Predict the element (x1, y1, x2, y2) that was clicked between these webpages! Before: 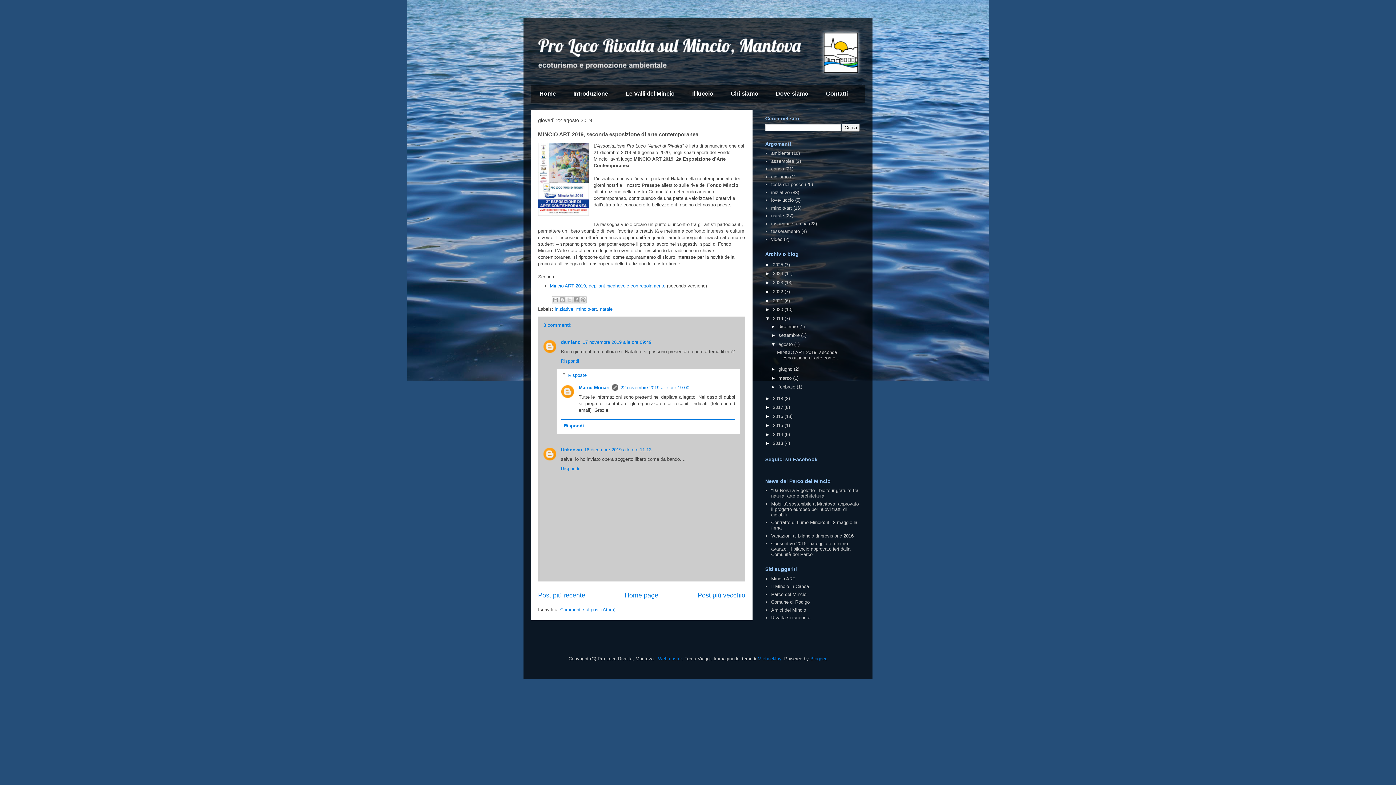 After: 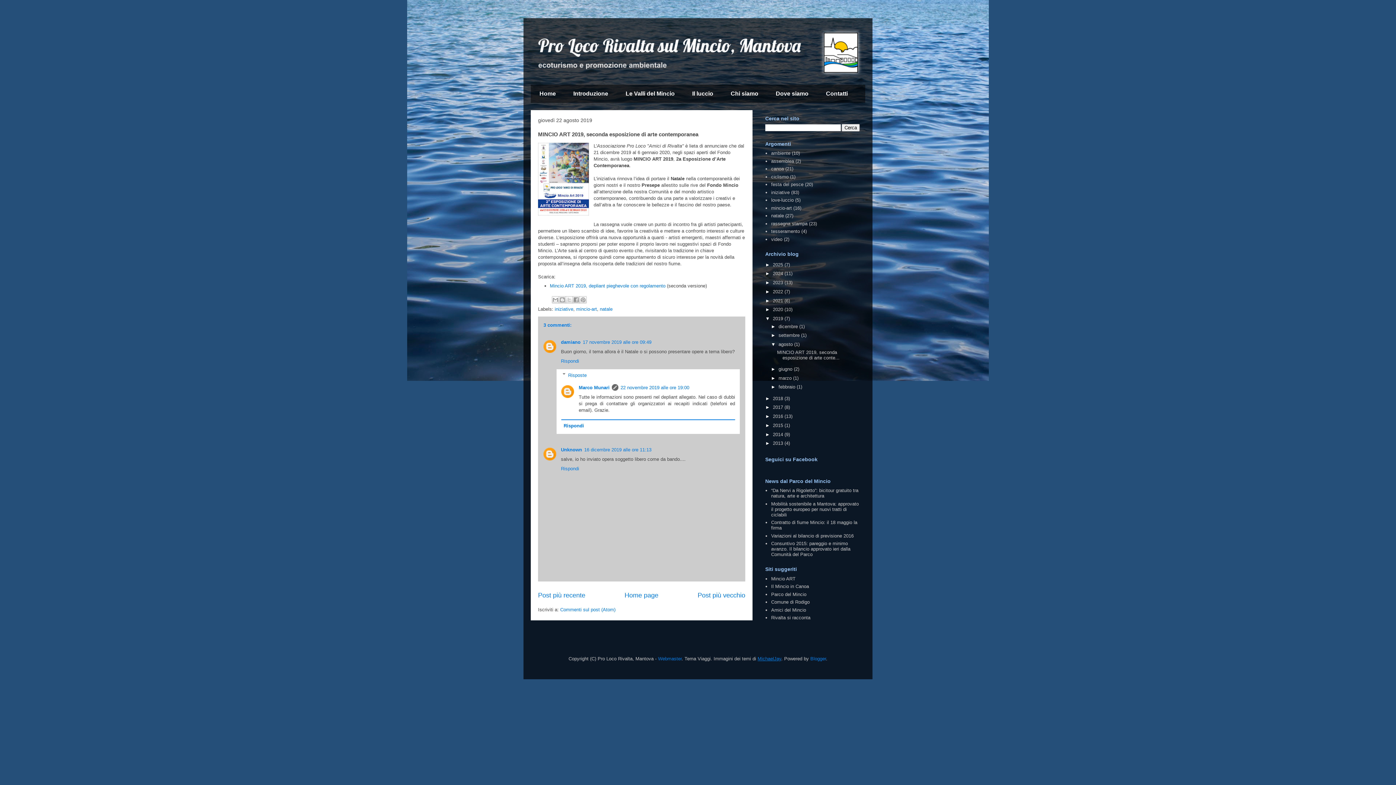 Action: label: MichaelJay bbox: (757, 656, 781, 661)